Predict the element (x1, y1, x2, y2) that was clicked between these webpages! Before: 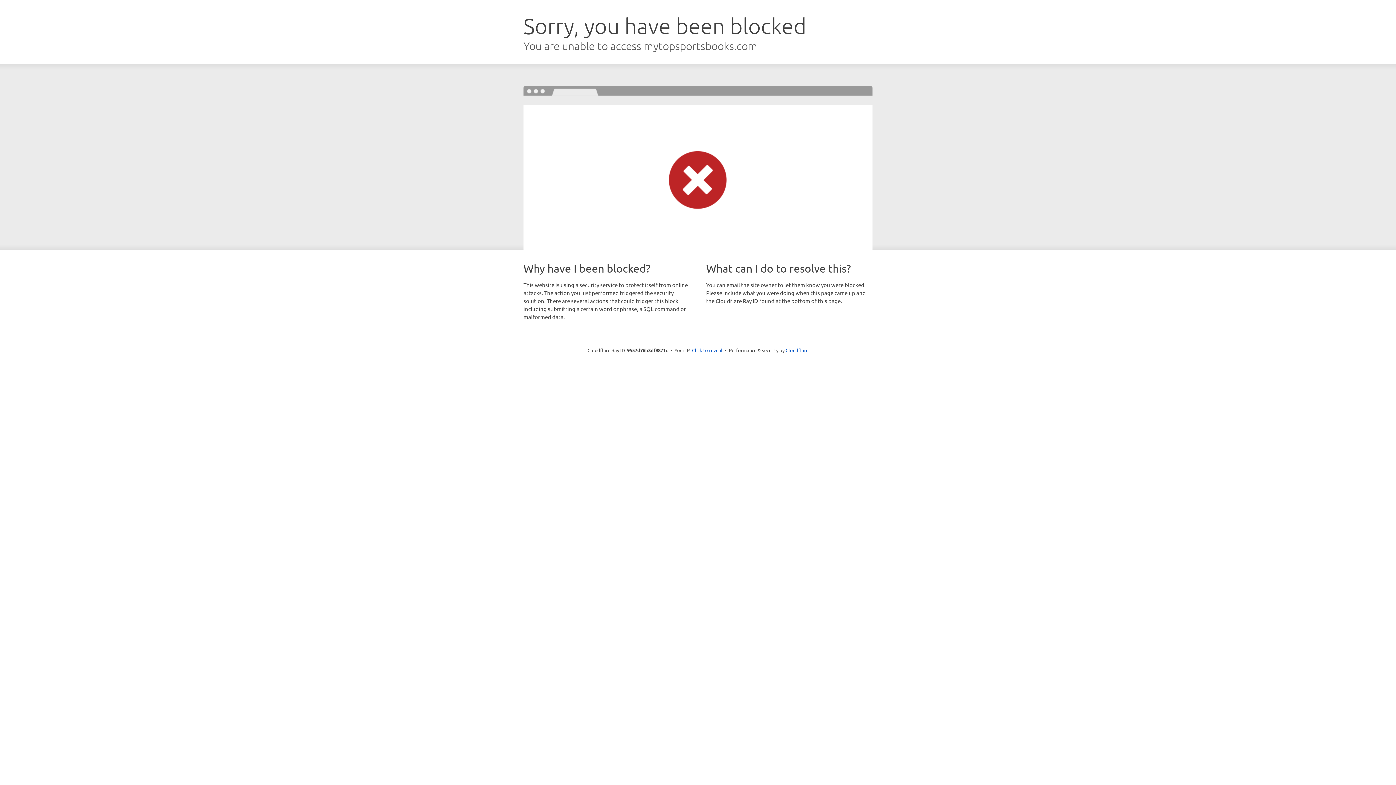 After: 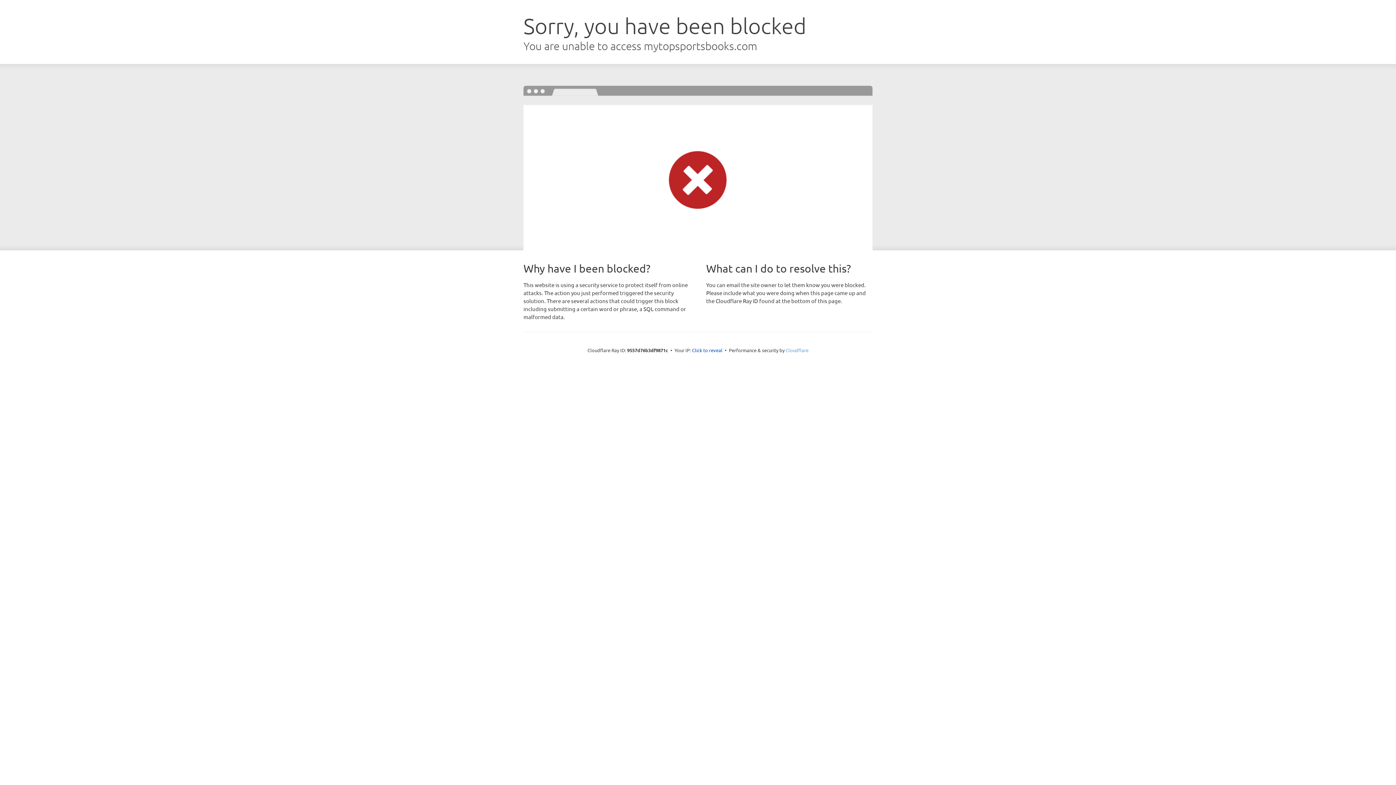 Action: bbox: (785, 347, 808, 353) label: Cloudflare